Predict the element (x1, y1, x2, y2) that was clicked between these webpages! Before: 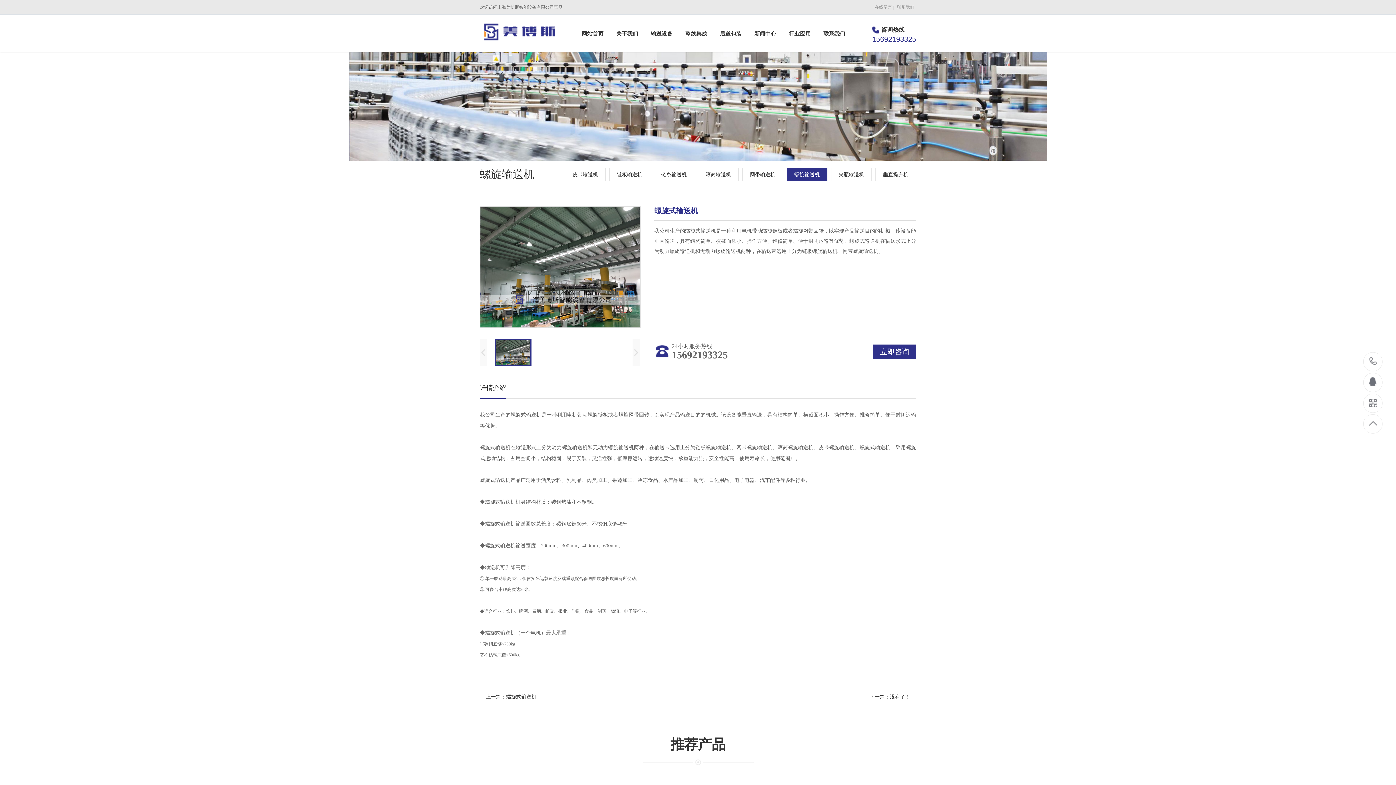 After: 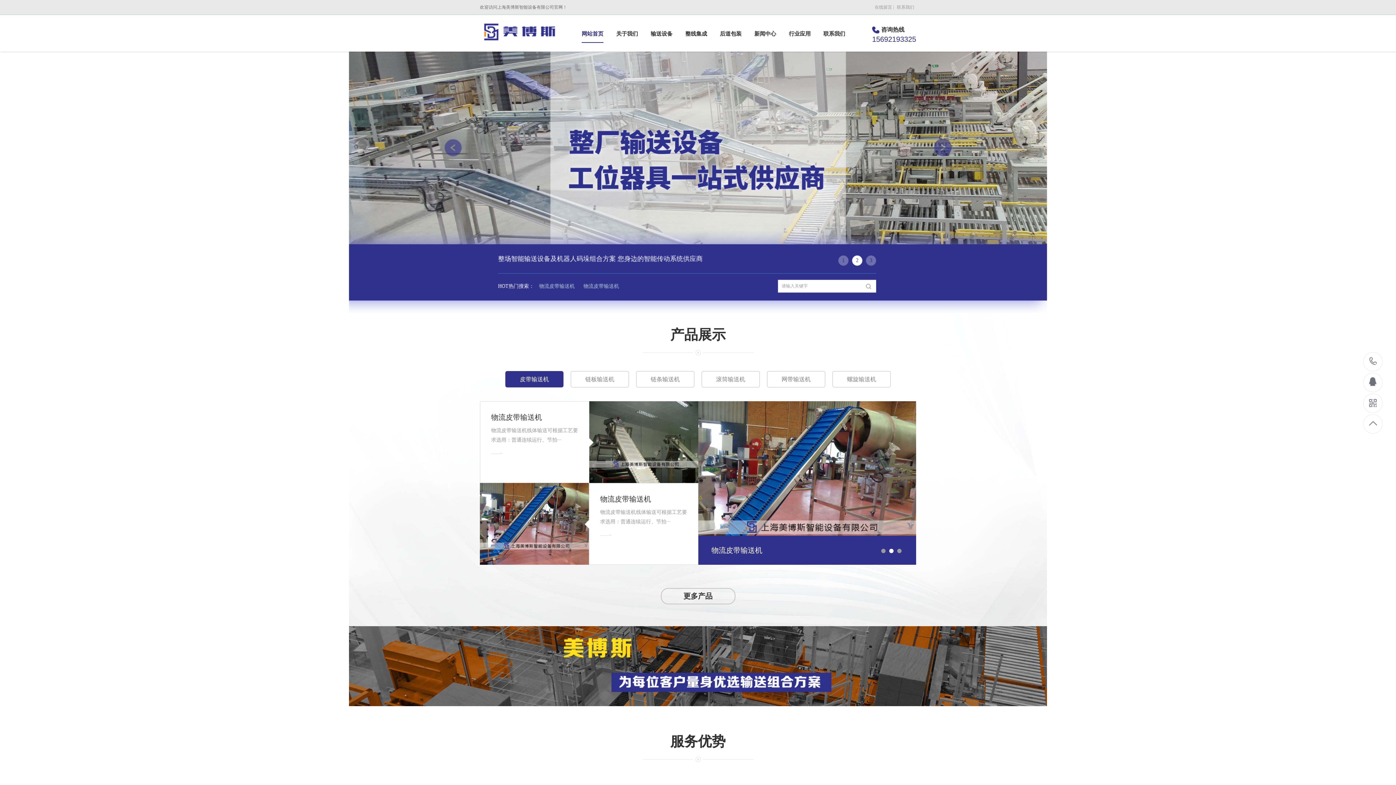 Action: label: 网站首页 bbox: (581, 24, 603, 42)